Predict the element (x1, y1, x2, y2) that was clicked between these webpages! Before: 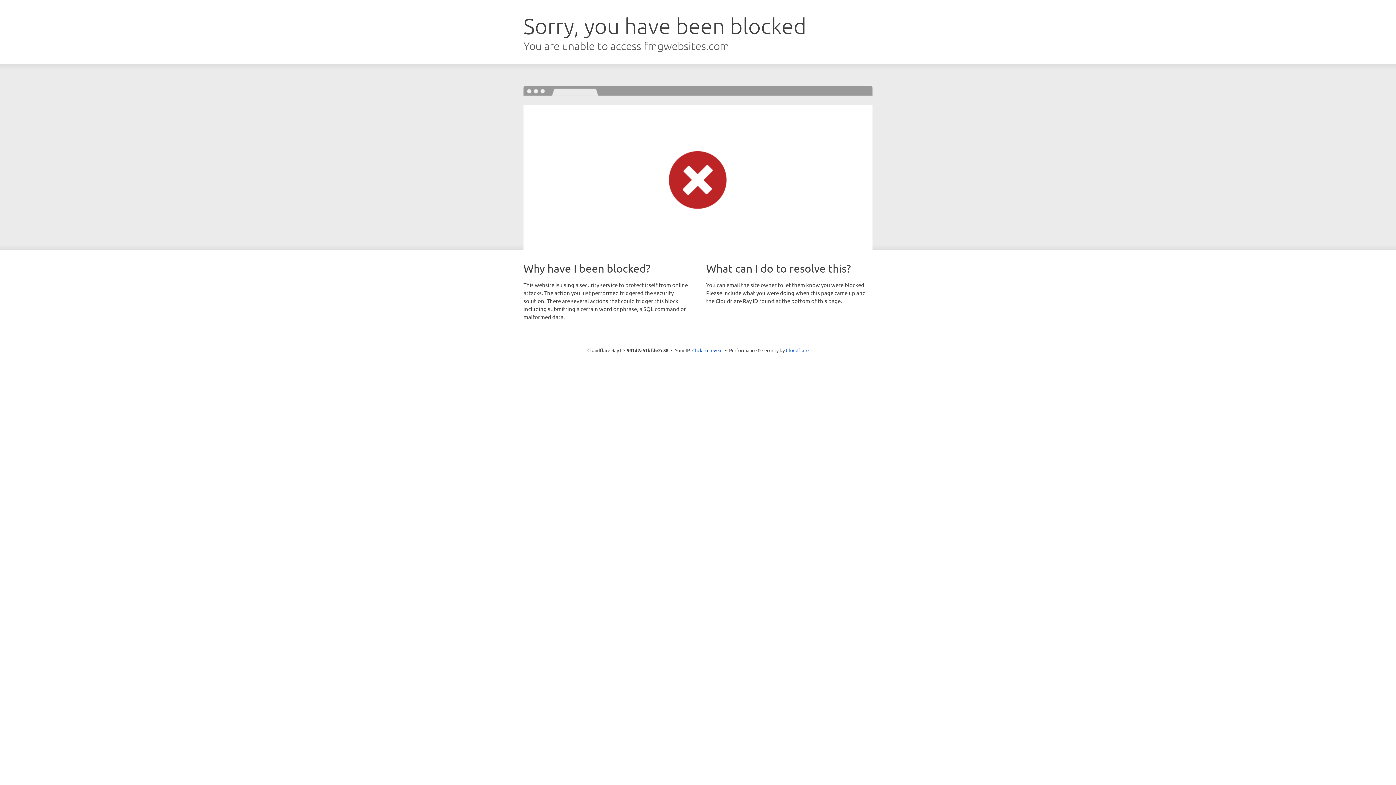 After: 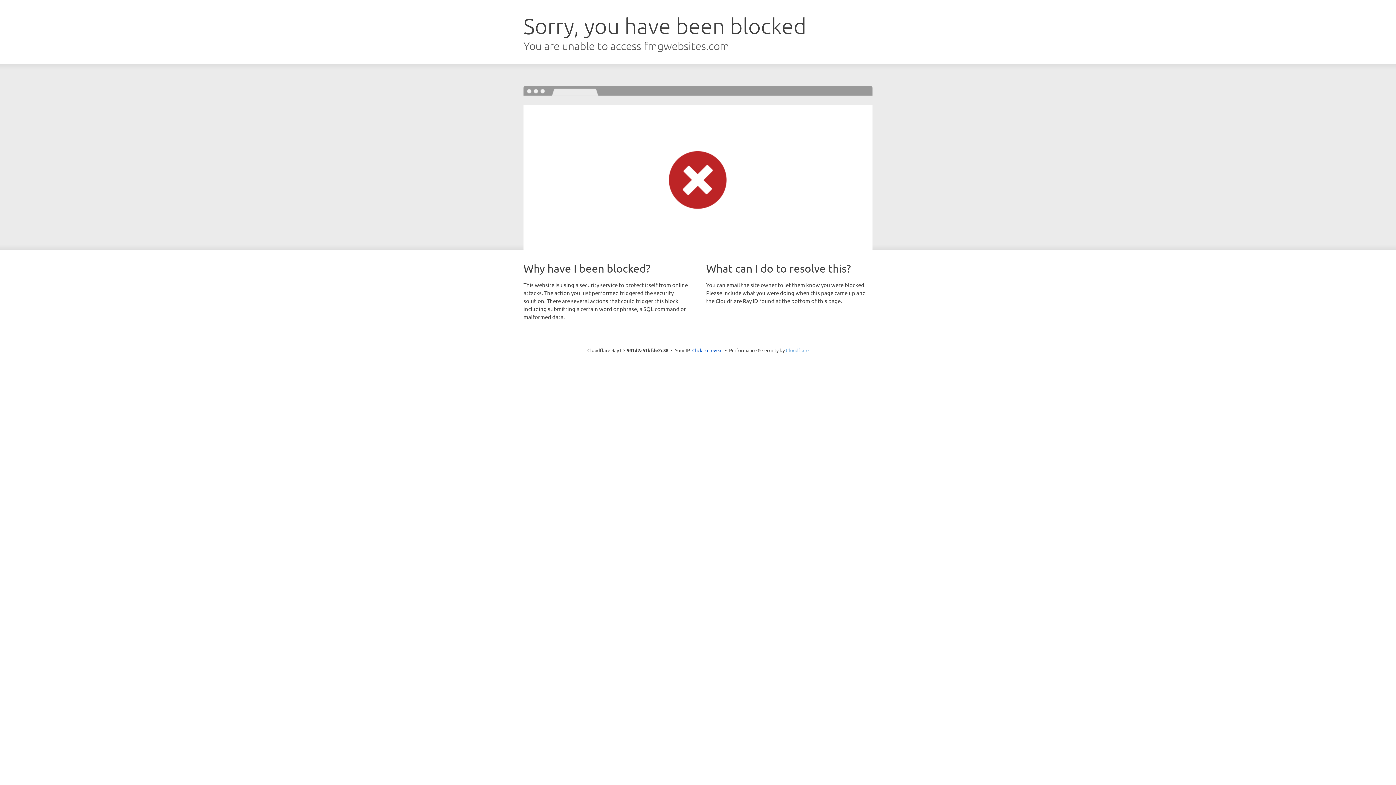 Action: bbox: (786, 347, 808, 353) label: Cloudflare